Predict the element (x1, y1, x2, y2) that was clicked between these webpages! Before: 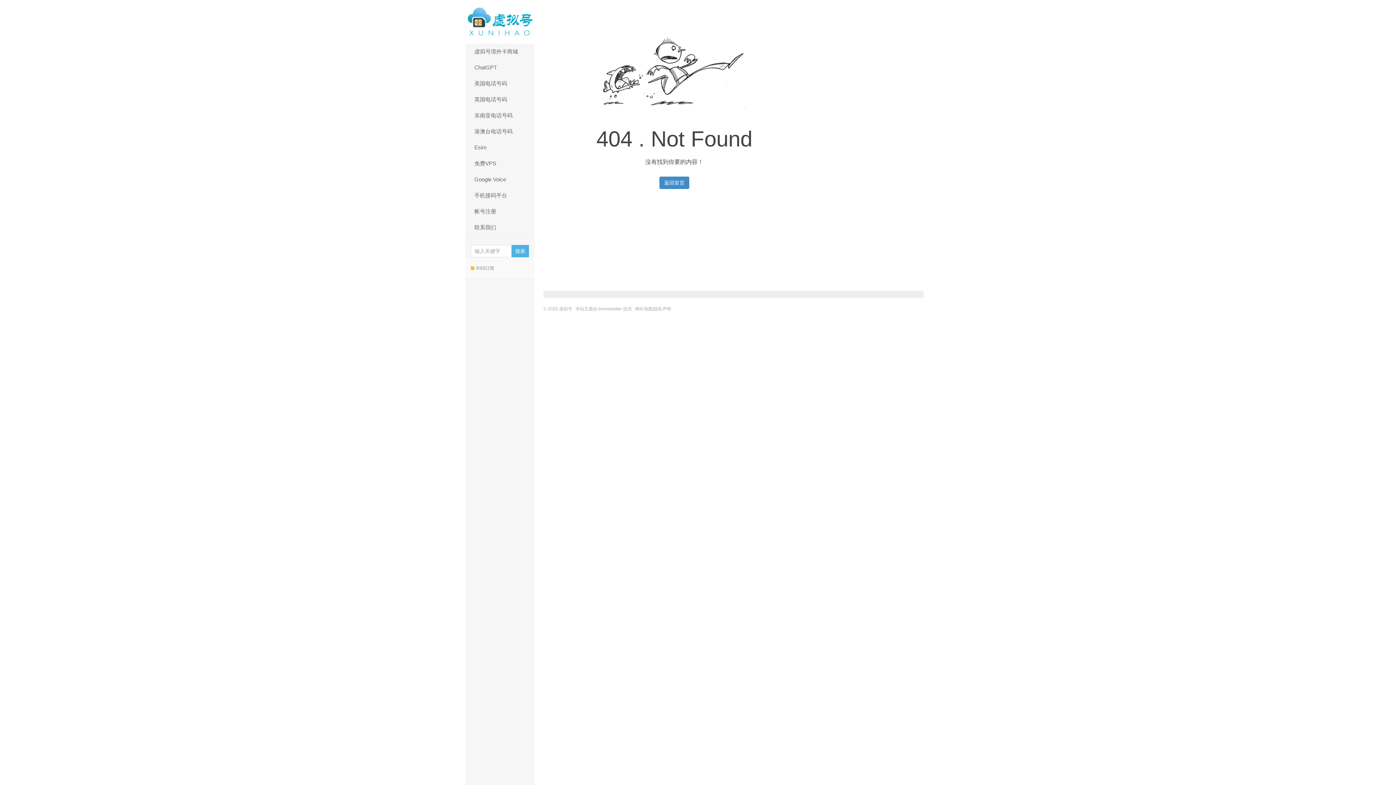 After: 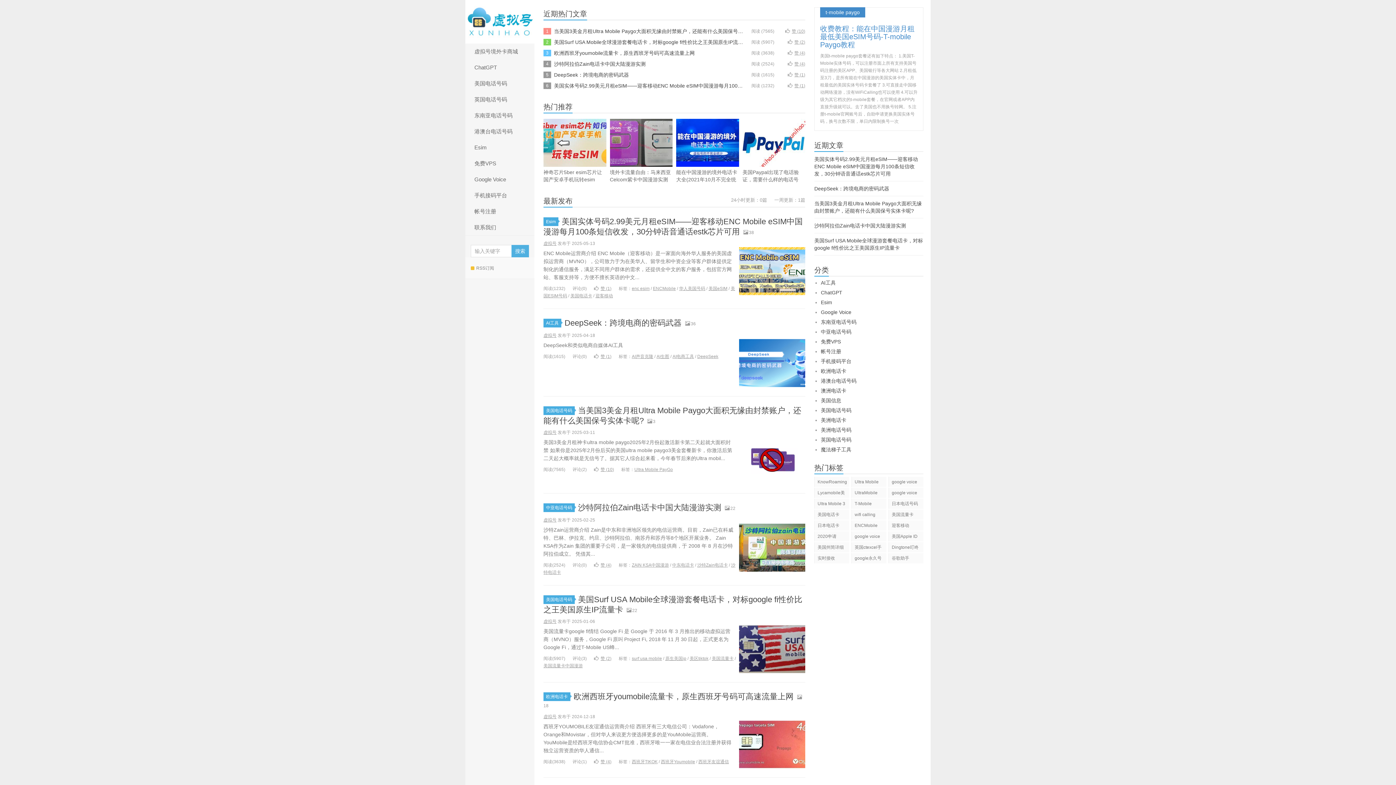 Action: bbox: (559, 306, 572, 311) label: 虚拟号